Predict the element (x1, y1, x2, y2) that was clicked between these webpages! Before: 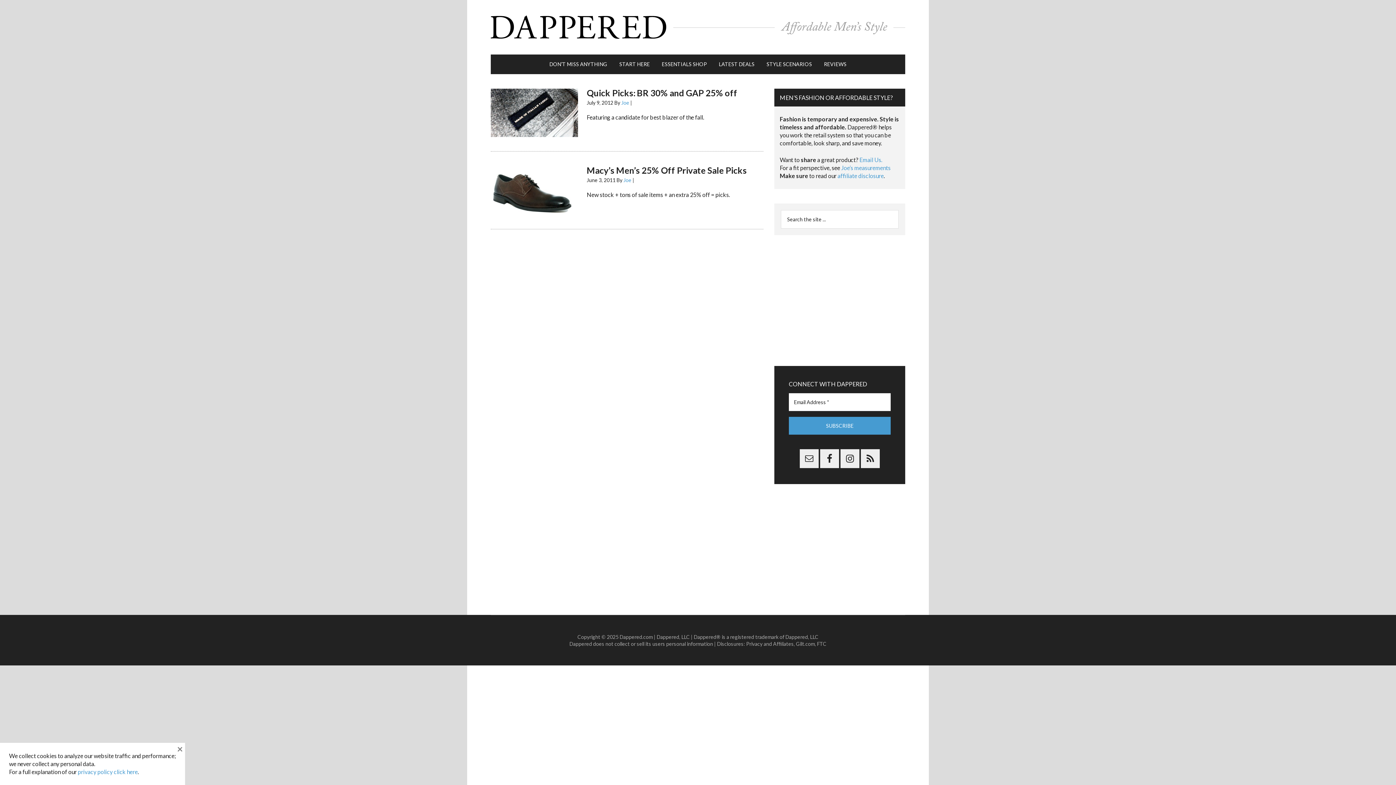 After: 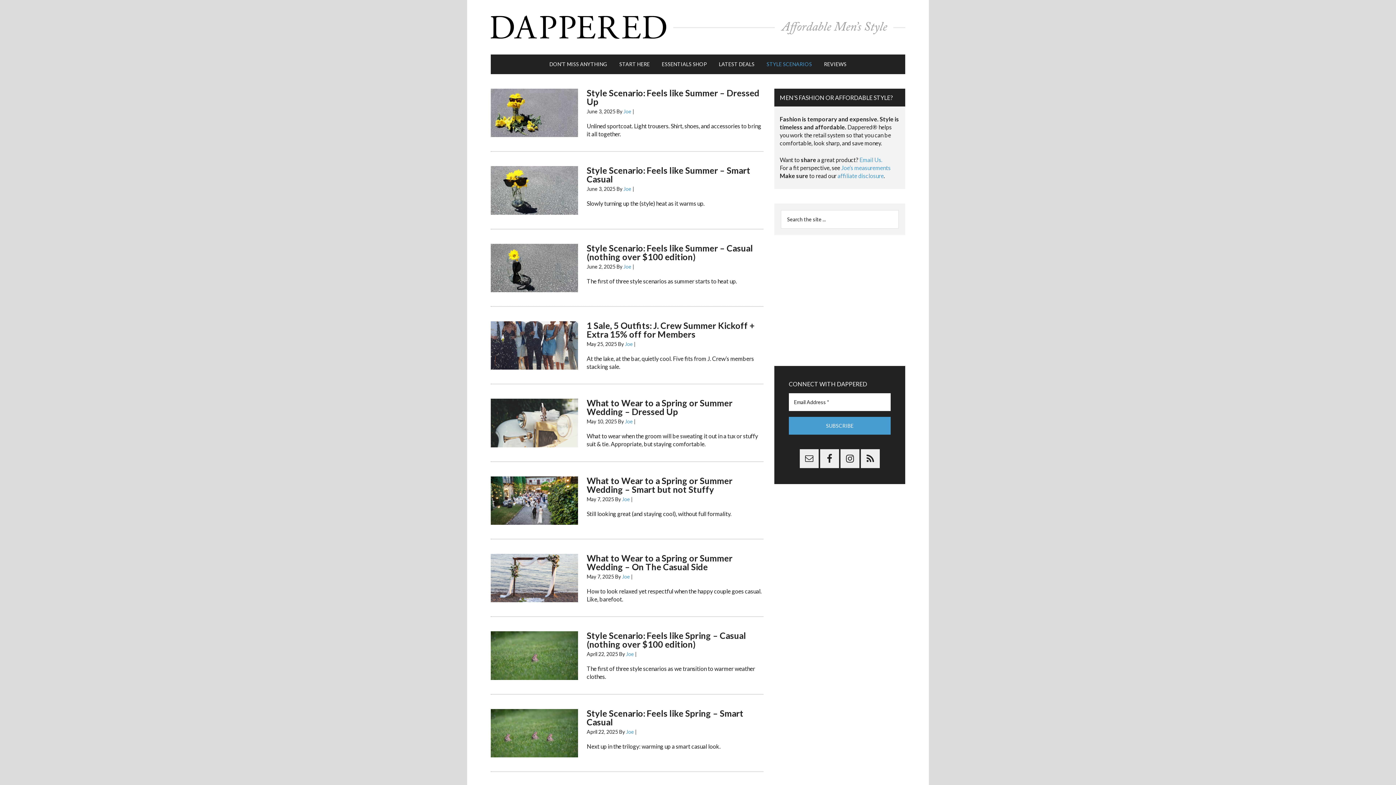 Action: bbox: (761, 54, 817, 74) label: STYLE SCENARIOS